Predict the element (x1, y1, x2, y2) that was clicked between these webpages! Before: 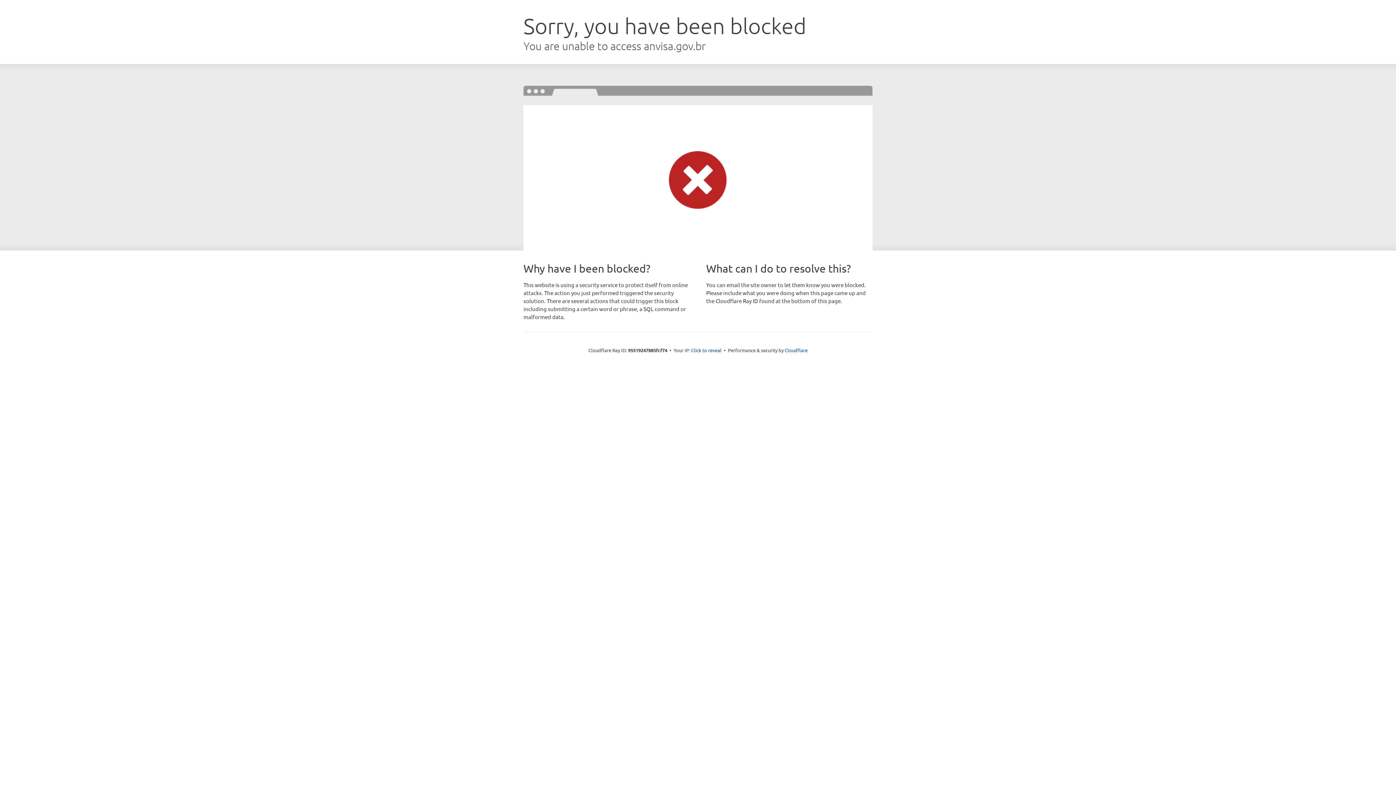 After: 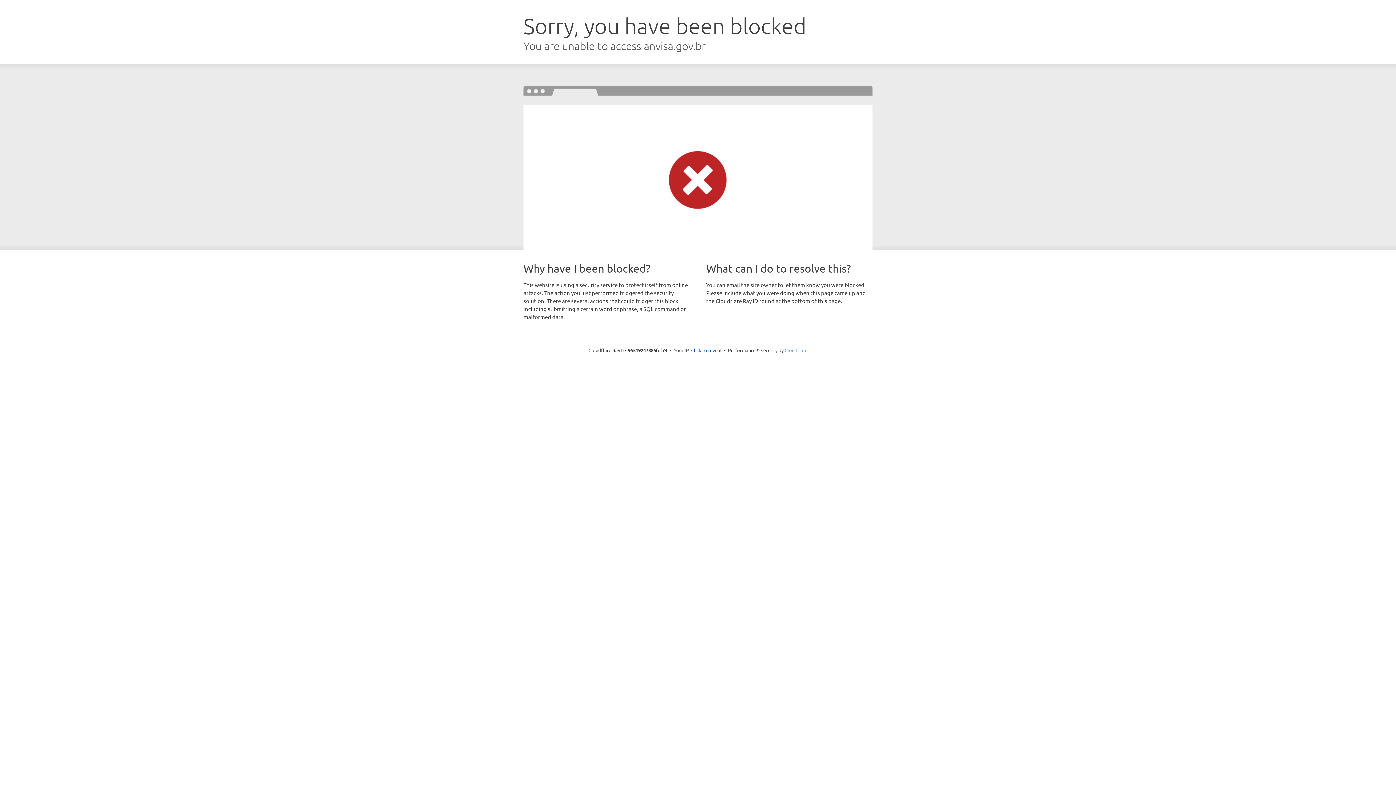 Action: label: Cloudflare bbox: (784, 347, 807, 353)